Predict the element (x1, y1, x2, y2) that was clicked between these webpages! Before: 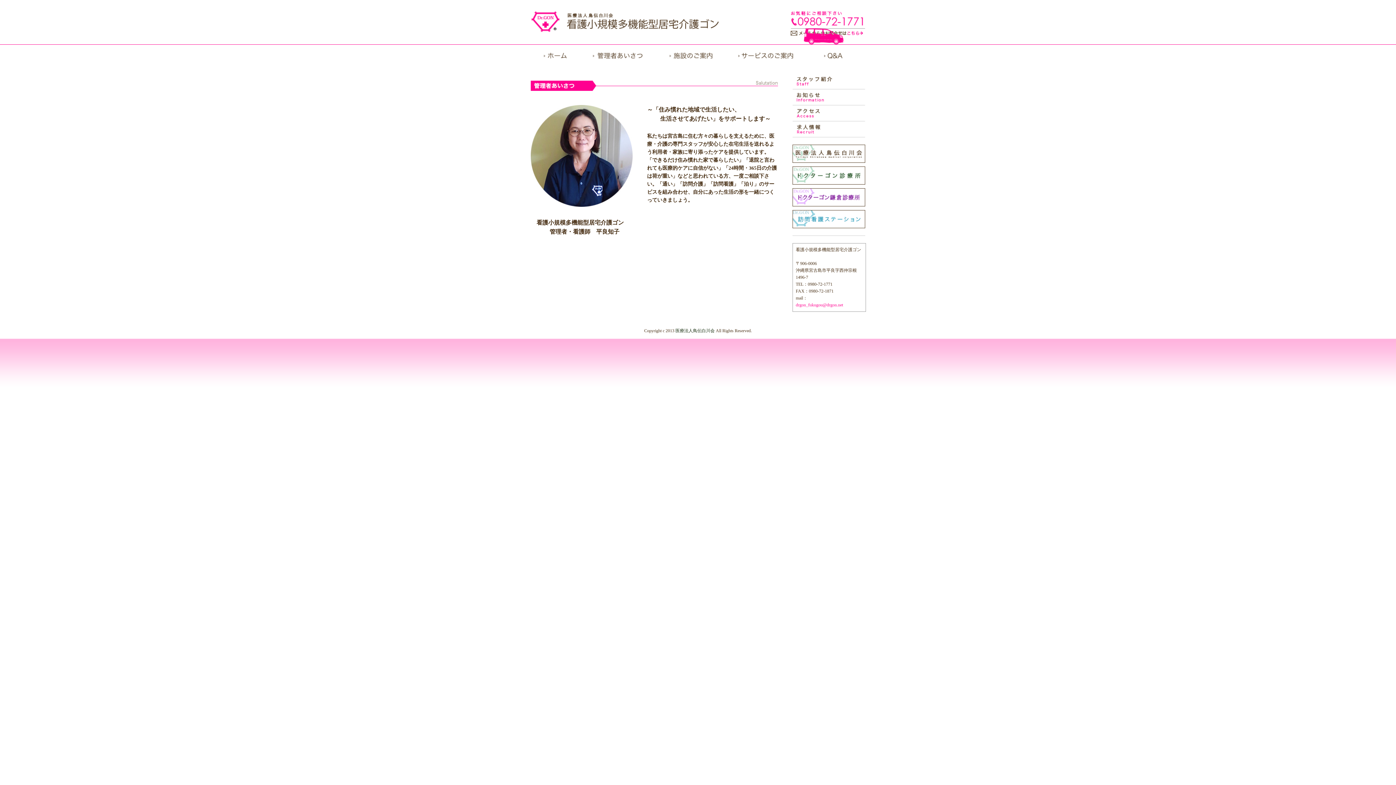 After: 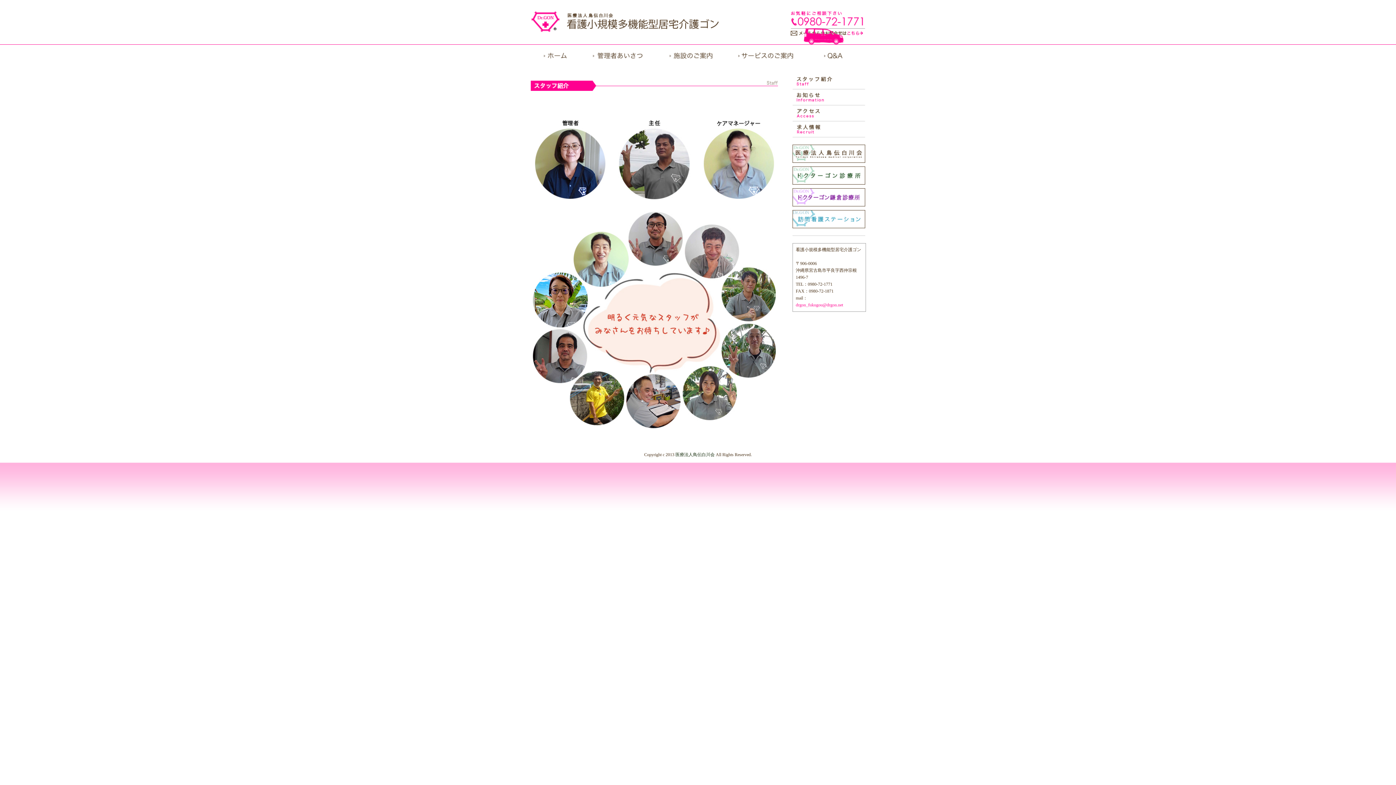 Action: bbox: (792, 85, 865, 90)